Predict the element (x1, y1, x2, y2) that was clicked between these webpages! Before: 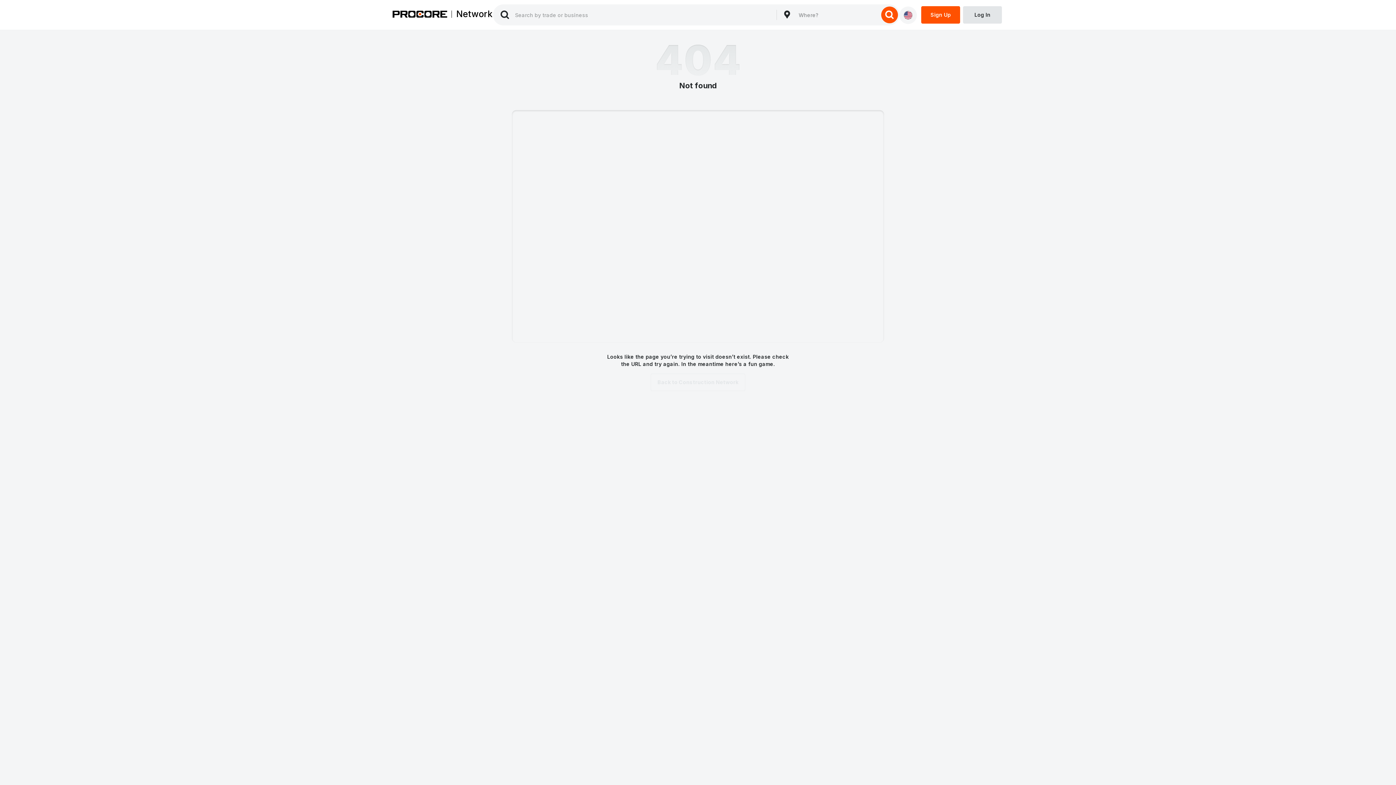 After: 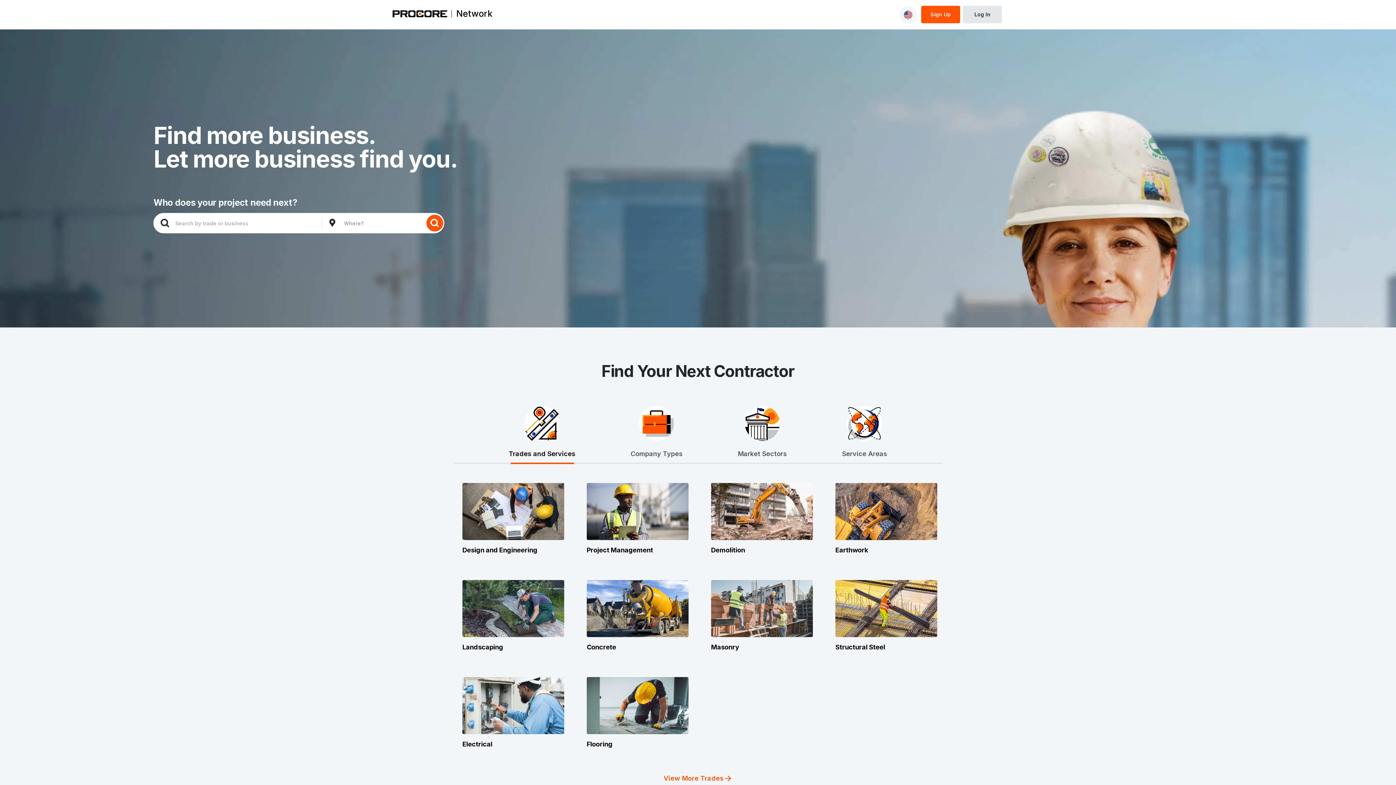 Action: label: Back to Construction Network bbox: (650, 373, 745, 391)